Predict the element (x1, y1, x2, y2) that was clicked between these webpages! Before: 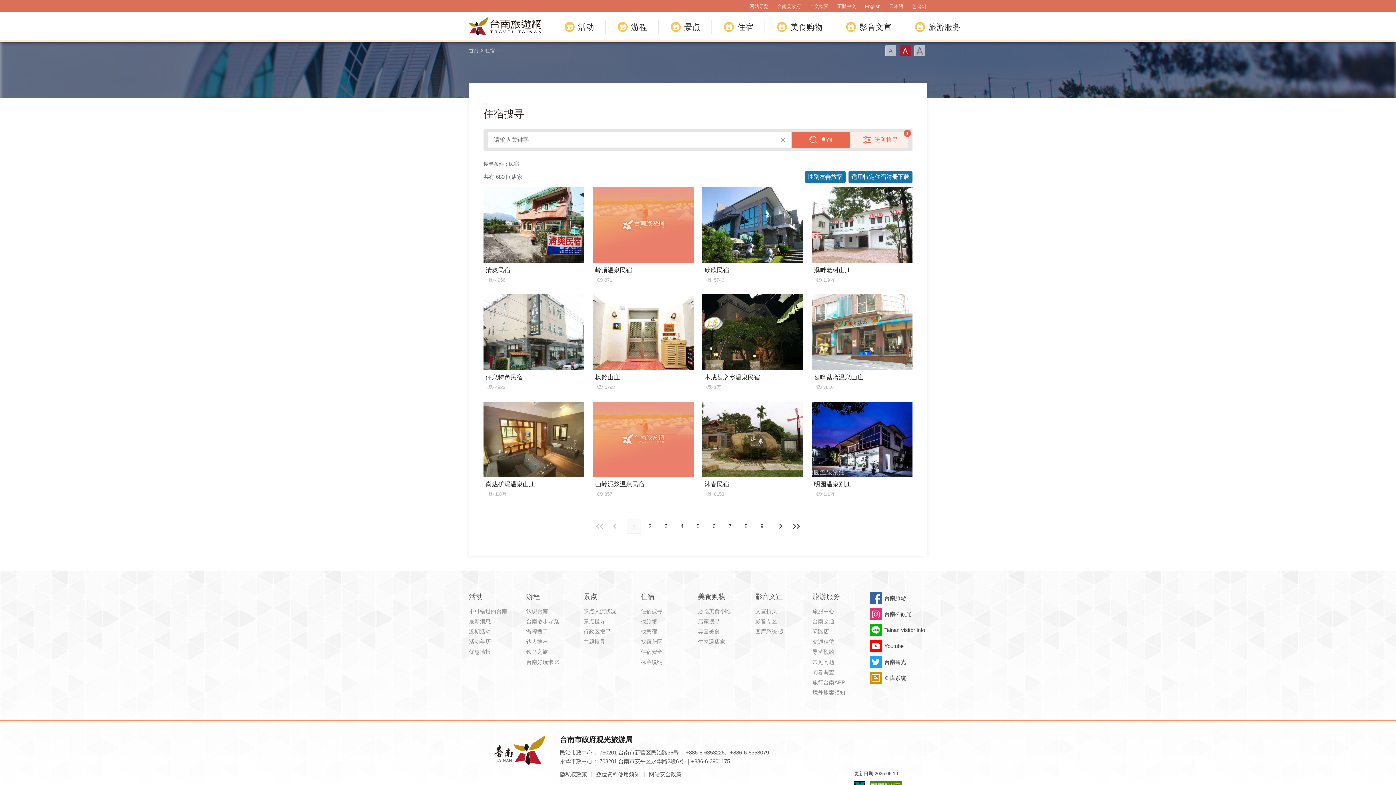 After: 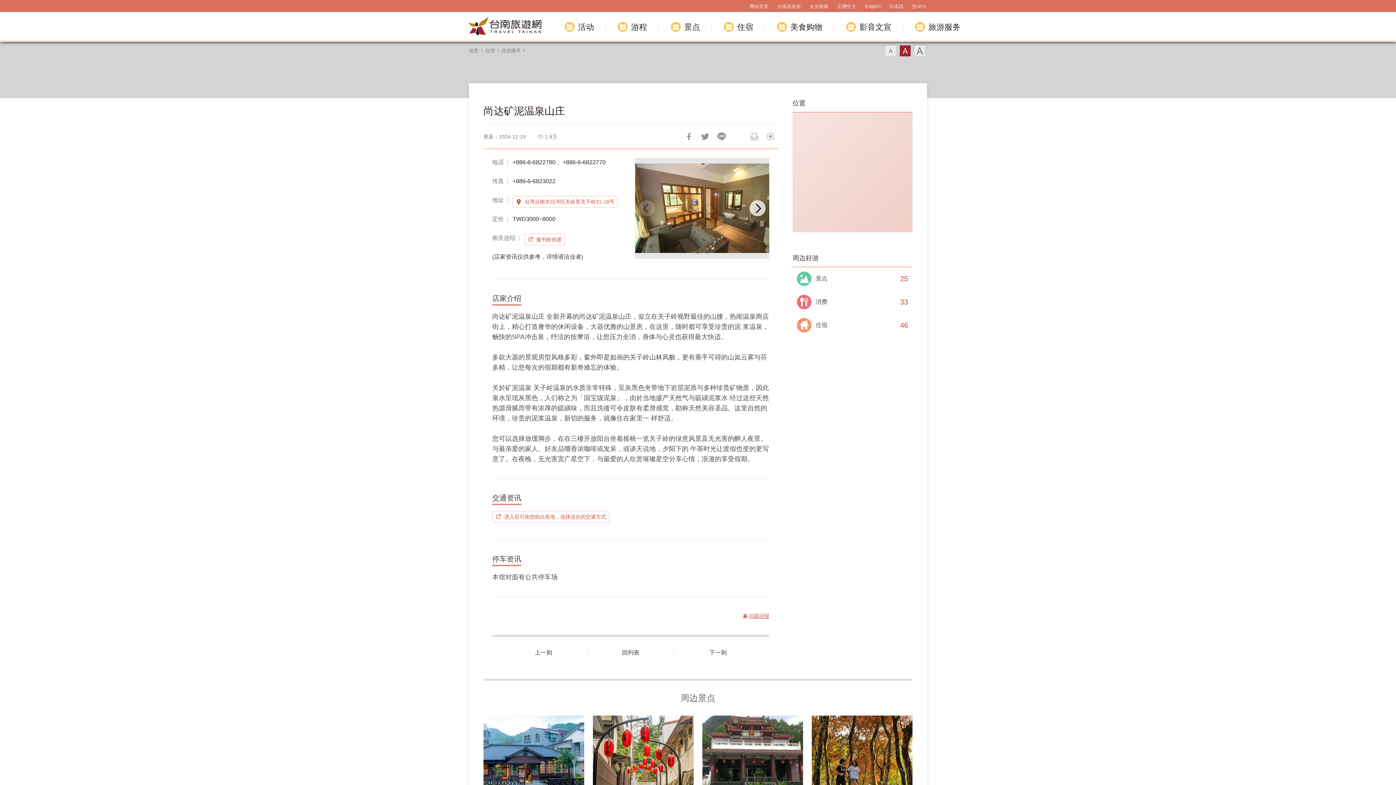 Action: bbox: (483, 401, 584, 500) label: 尚达矿泥温泉山庄
1.8万